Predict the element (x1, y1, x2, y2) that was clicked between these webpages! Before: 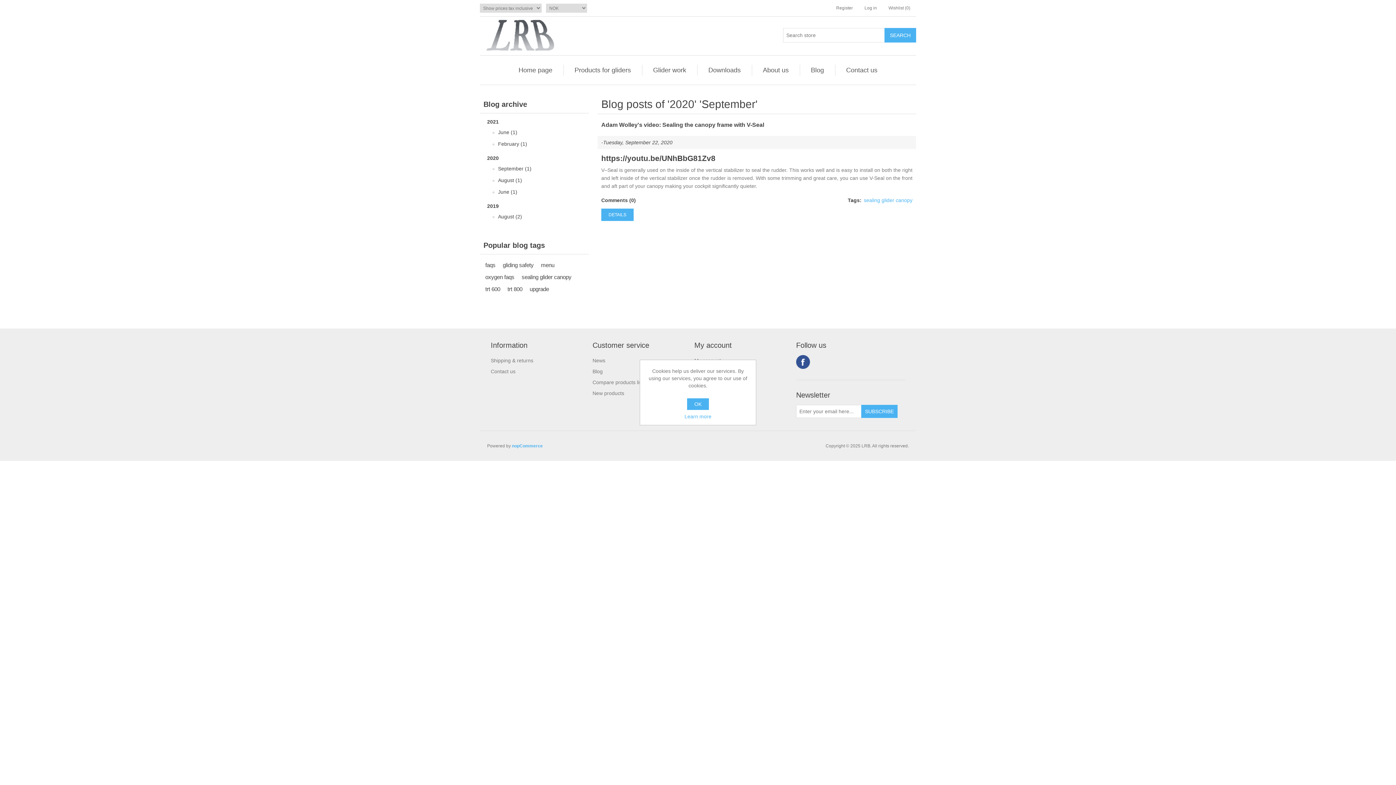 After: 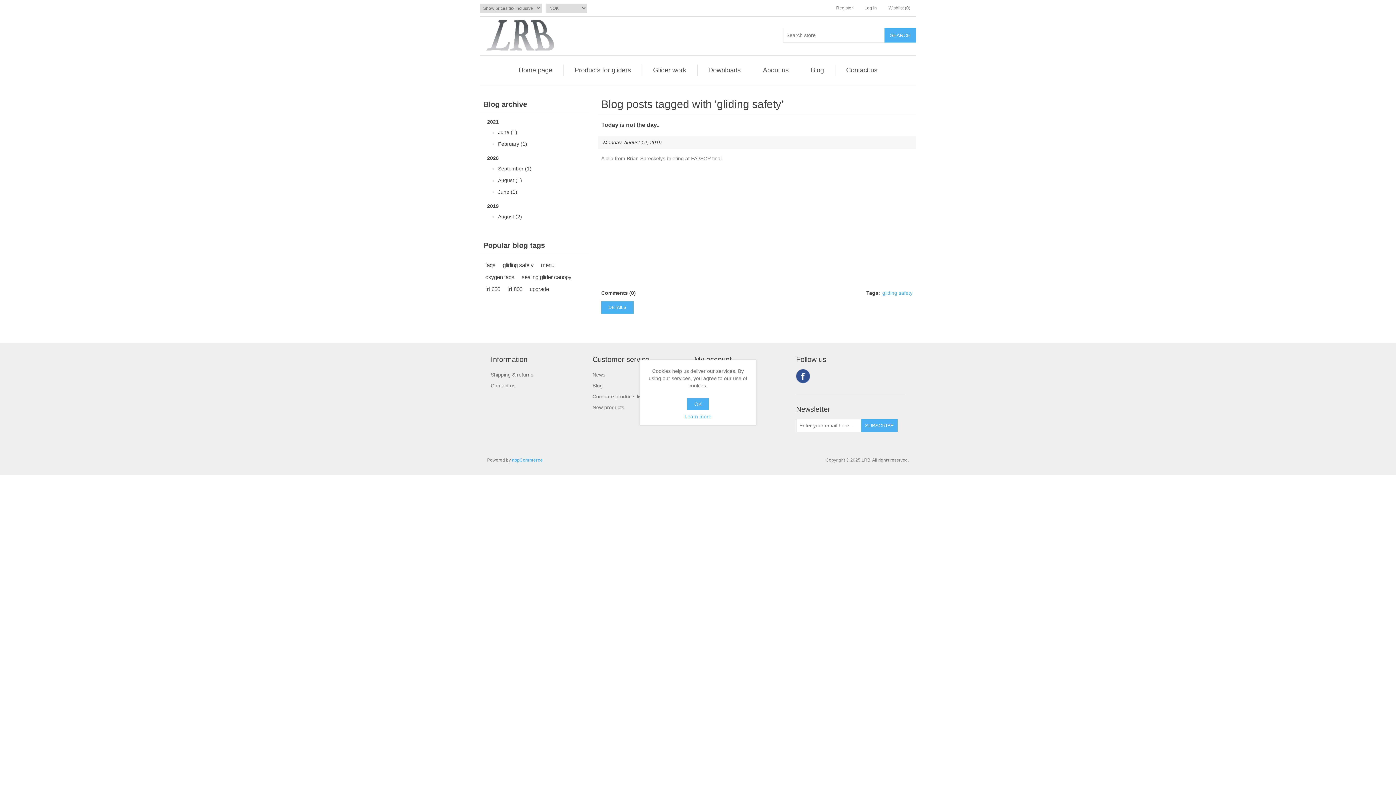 Action: bbox: (502, 260, 533, 270) label: gliding safety